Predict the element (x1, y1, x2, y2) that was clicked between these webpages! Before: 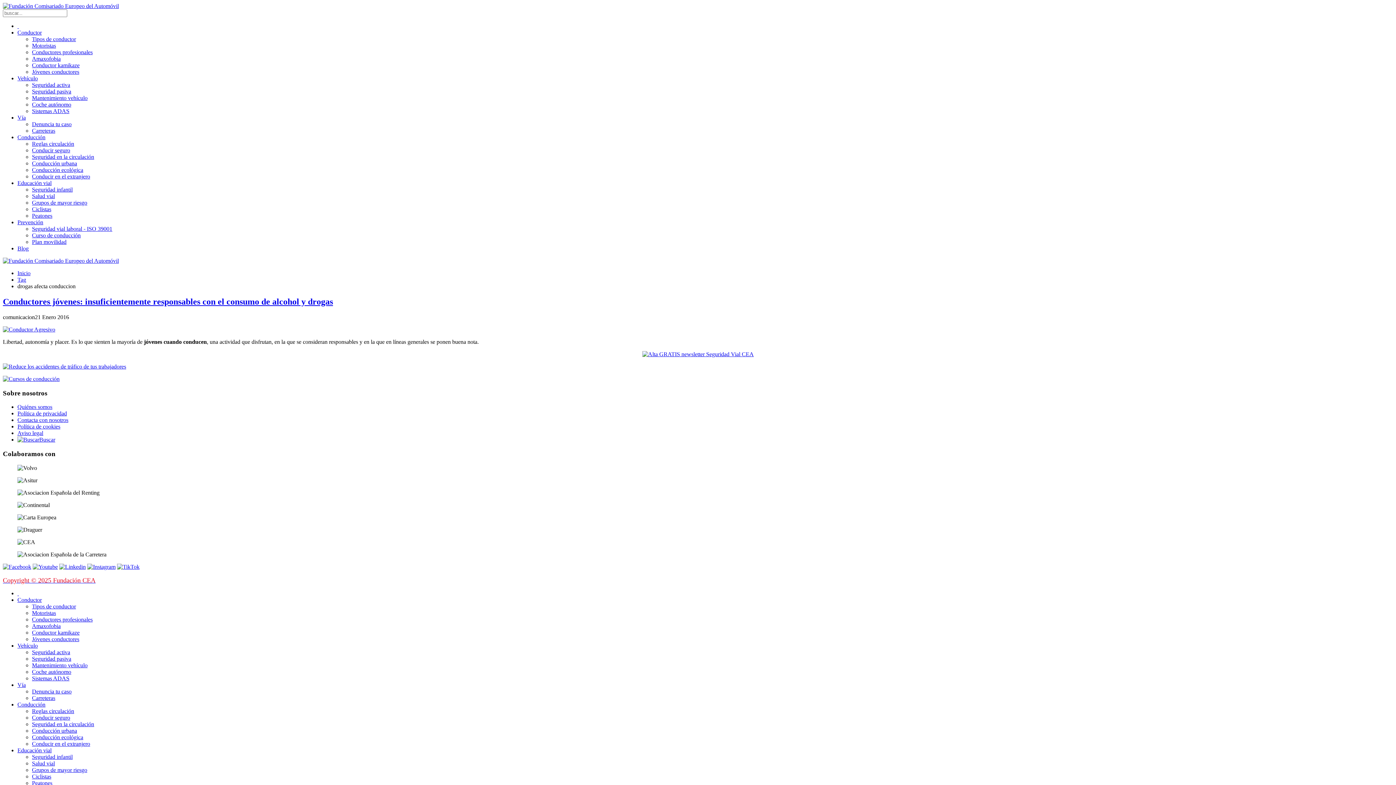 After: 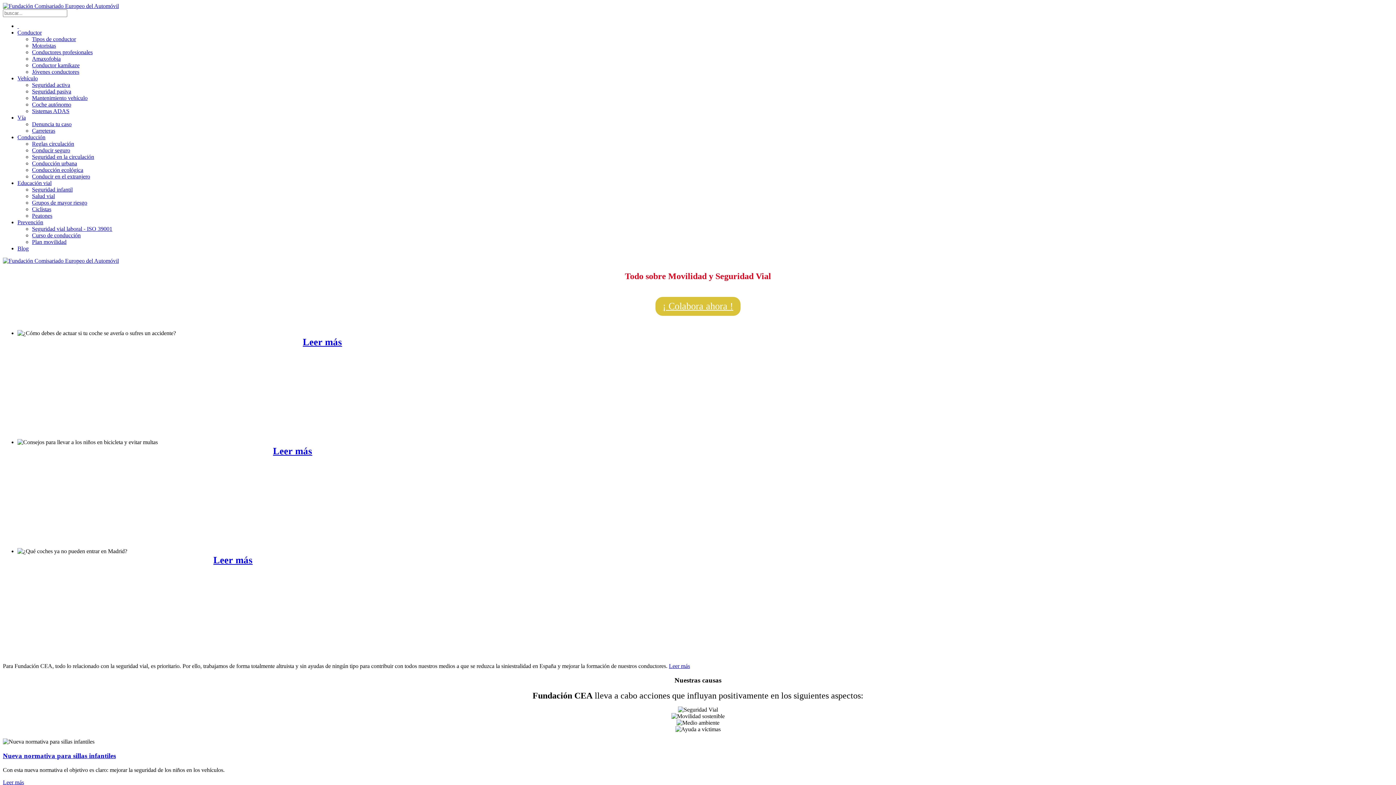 Action: bbox: (17, 22, 18, 29) label:  